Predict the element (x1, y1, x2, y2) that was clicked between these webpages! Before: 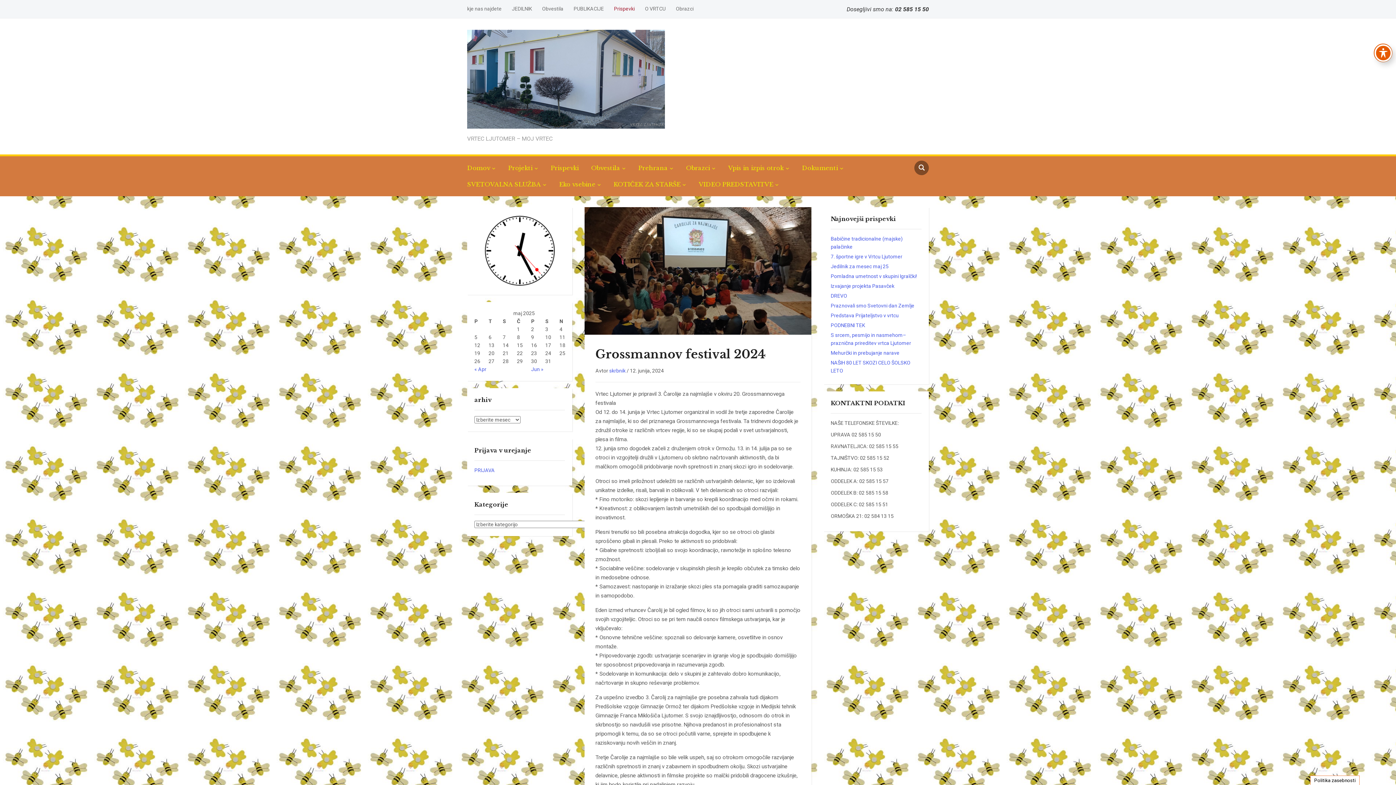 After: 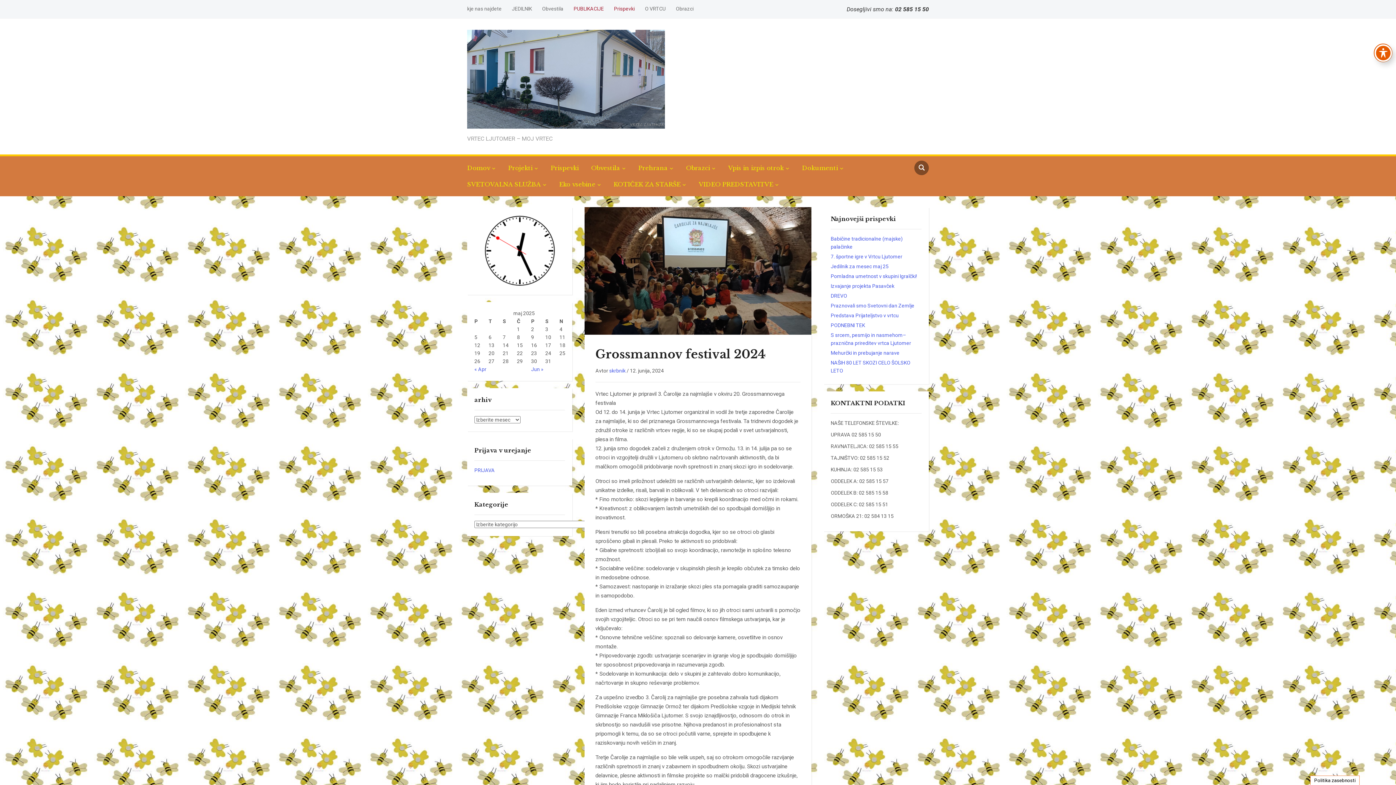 Action: label: PUBLIKACIJE bbox: (573, 2, 613, 15)